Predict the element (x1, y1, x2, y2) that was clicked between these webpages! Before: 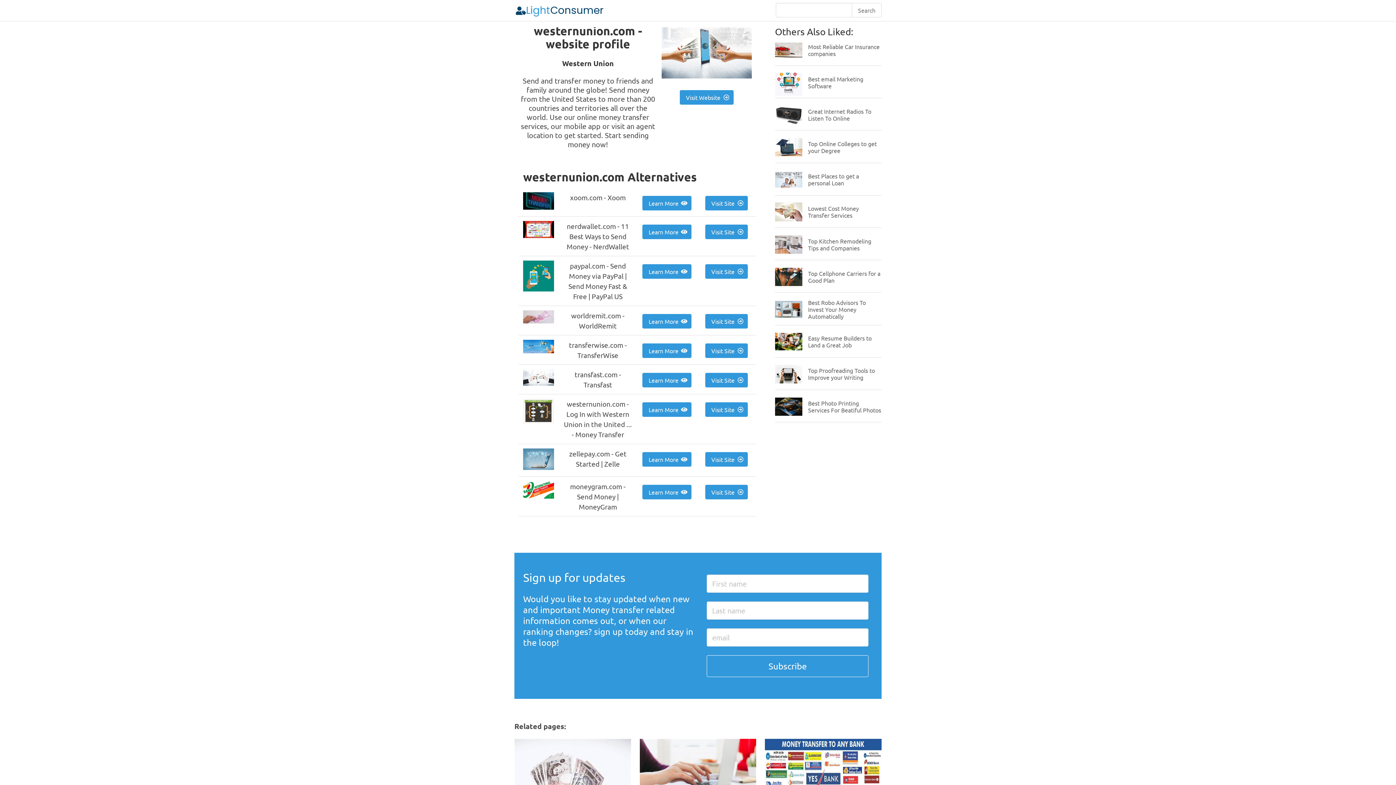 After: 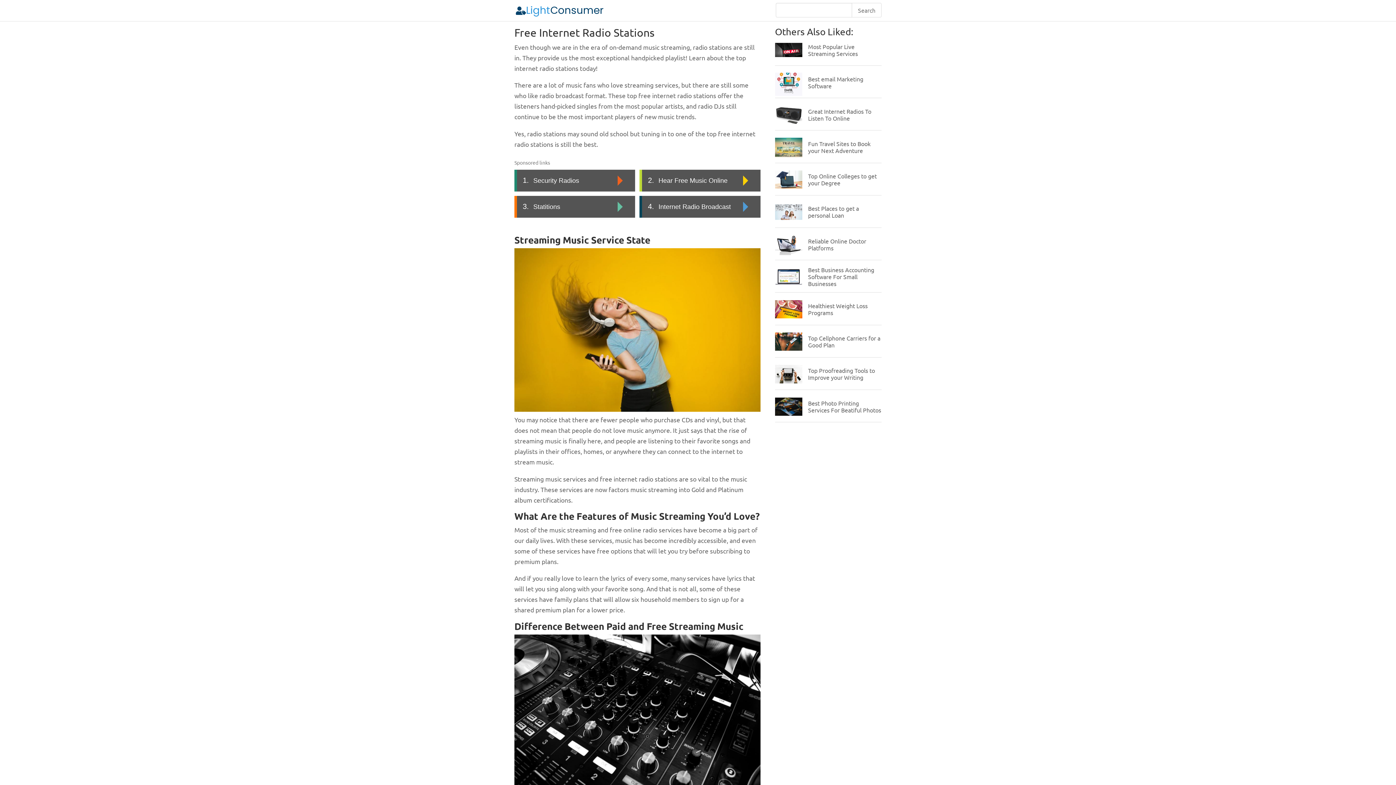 Action: label: Great Internet Radios To Listen To Online bbox: (808, 107, 871, 121)